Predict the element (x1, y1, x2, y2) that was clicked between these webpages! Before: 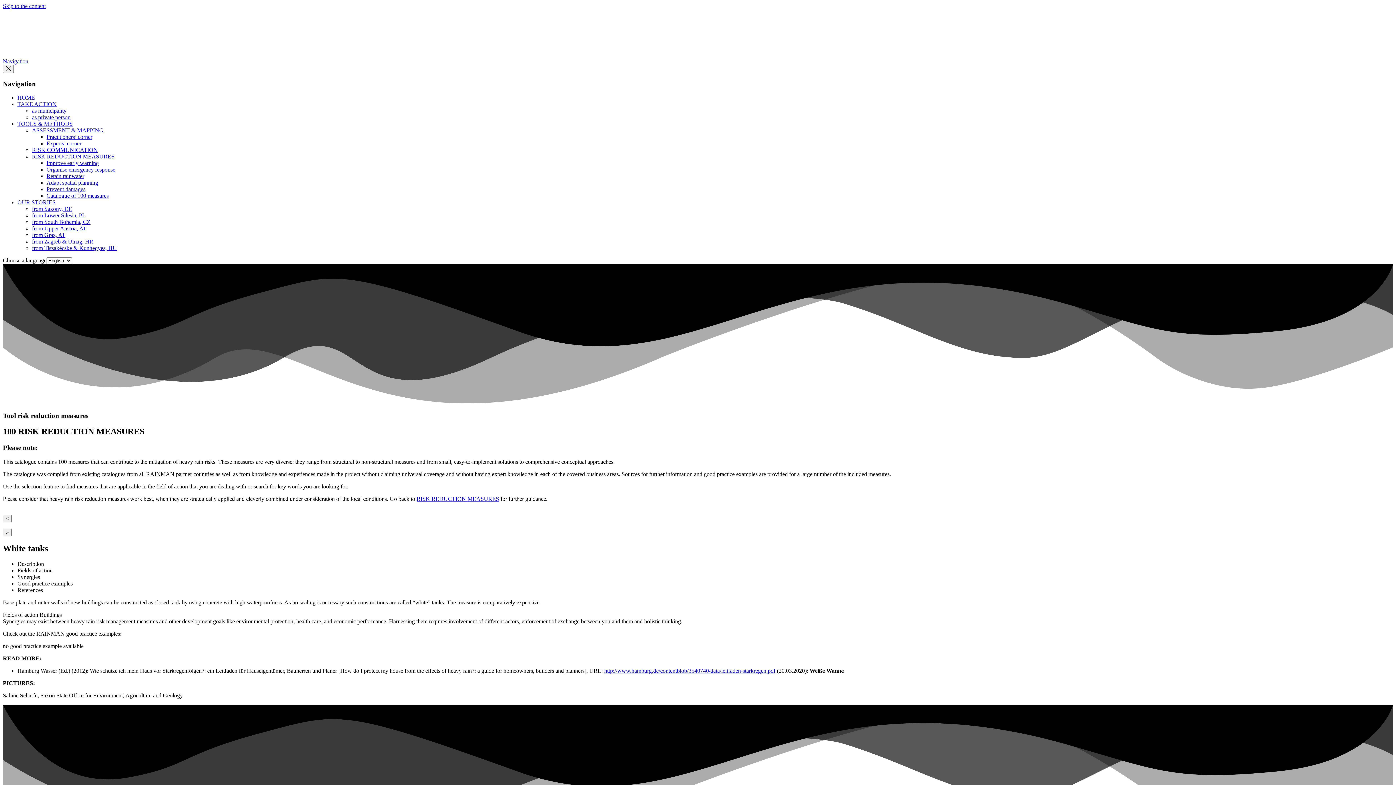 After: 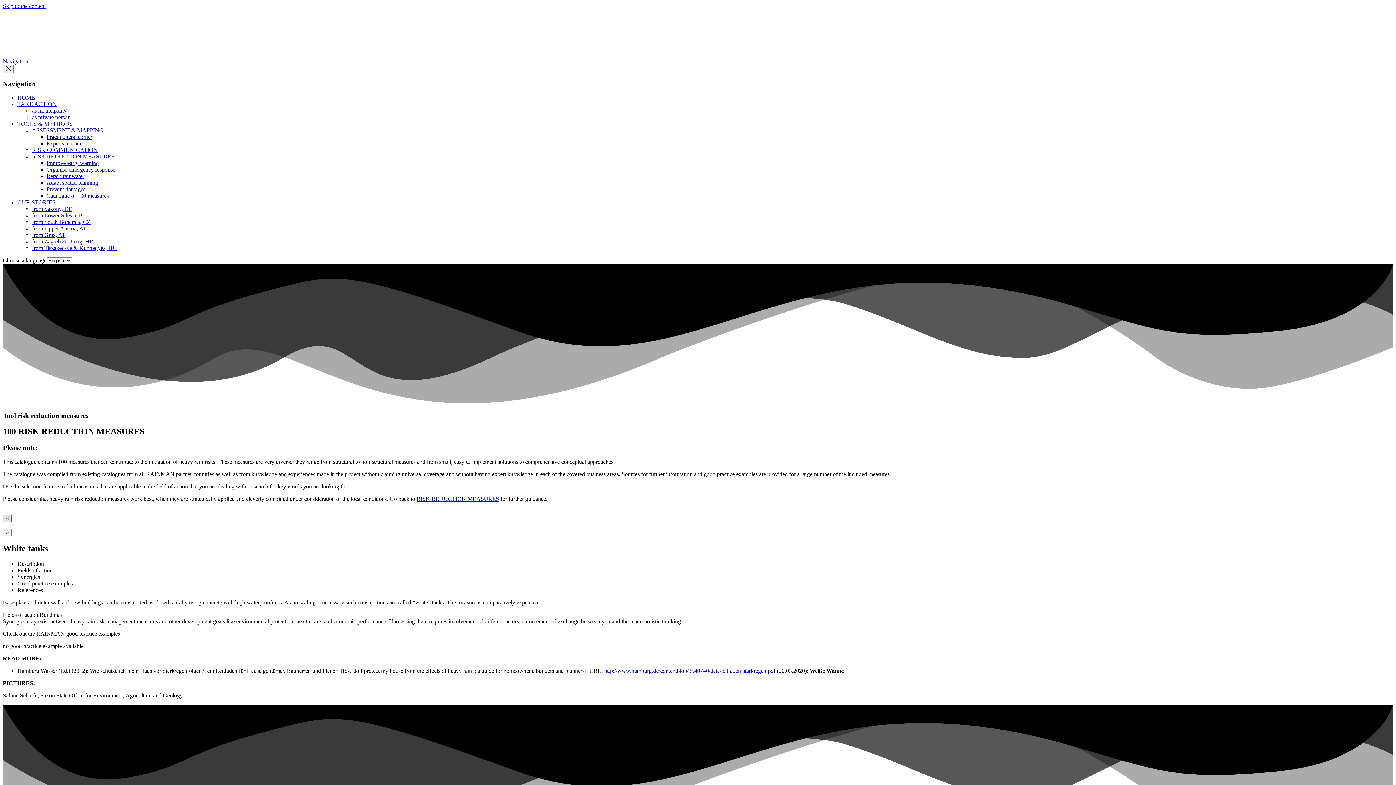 Action: bbox: (2, 514, 11, 522) label: <